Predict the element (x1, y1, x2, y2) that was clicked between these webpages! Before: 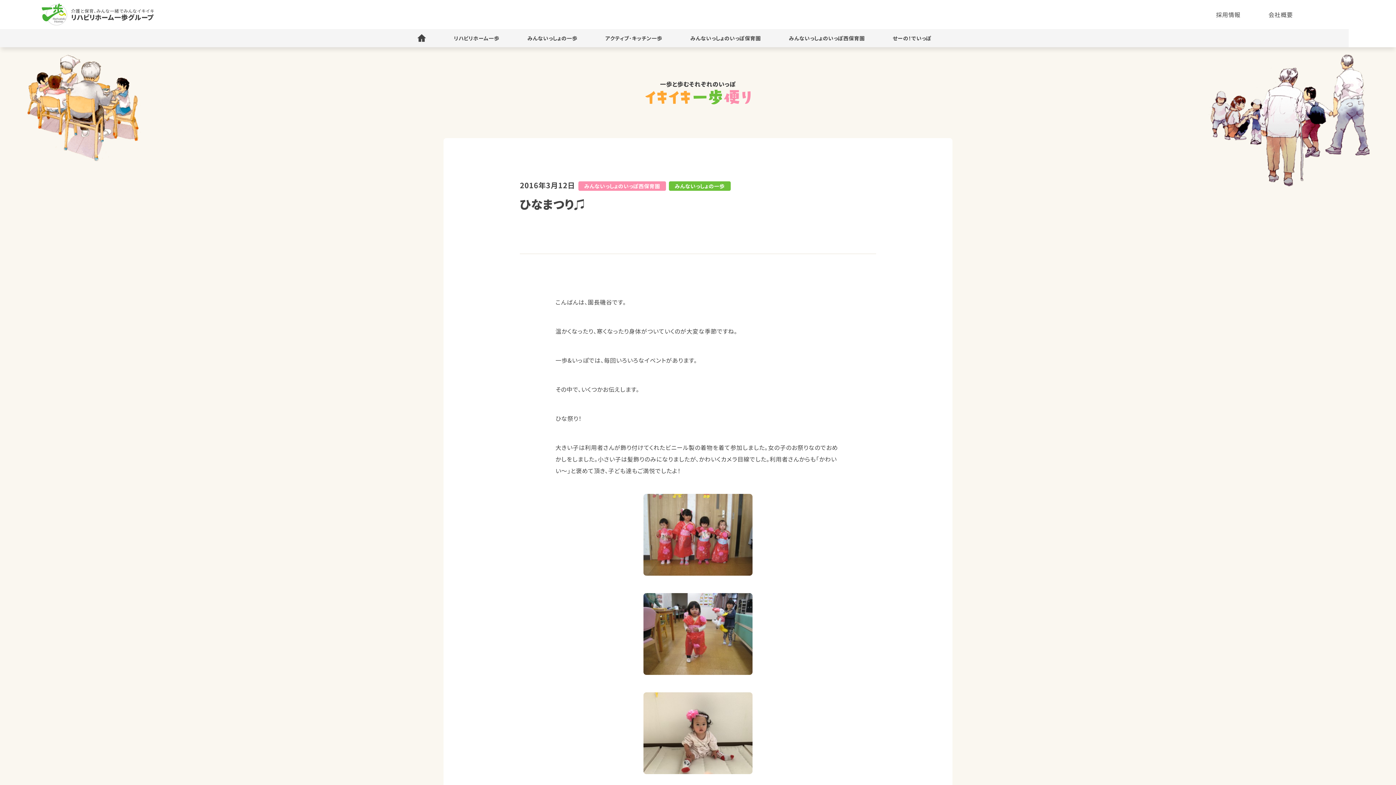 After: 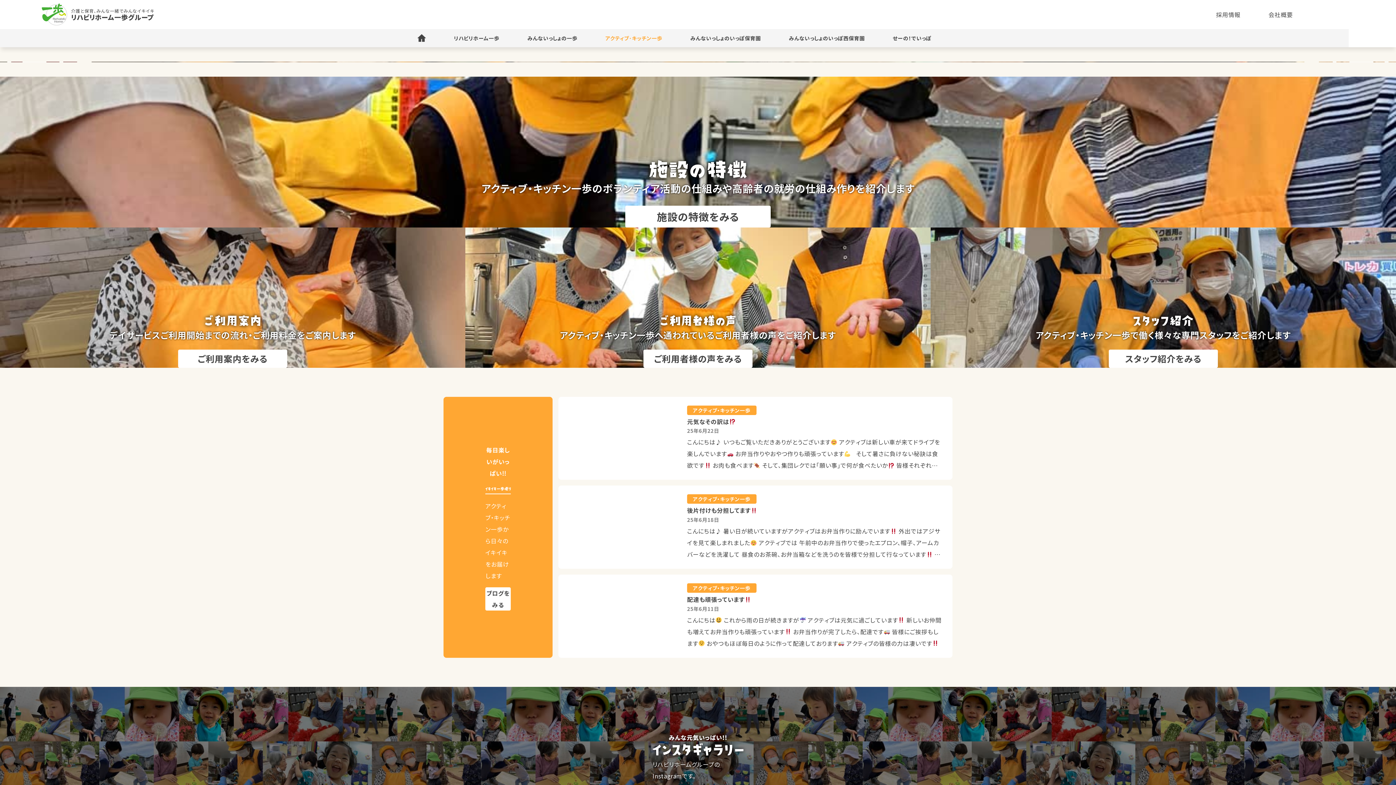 Action: label: アクティブ･キッチン一歩 bbox: (605, 29, 662, 47)